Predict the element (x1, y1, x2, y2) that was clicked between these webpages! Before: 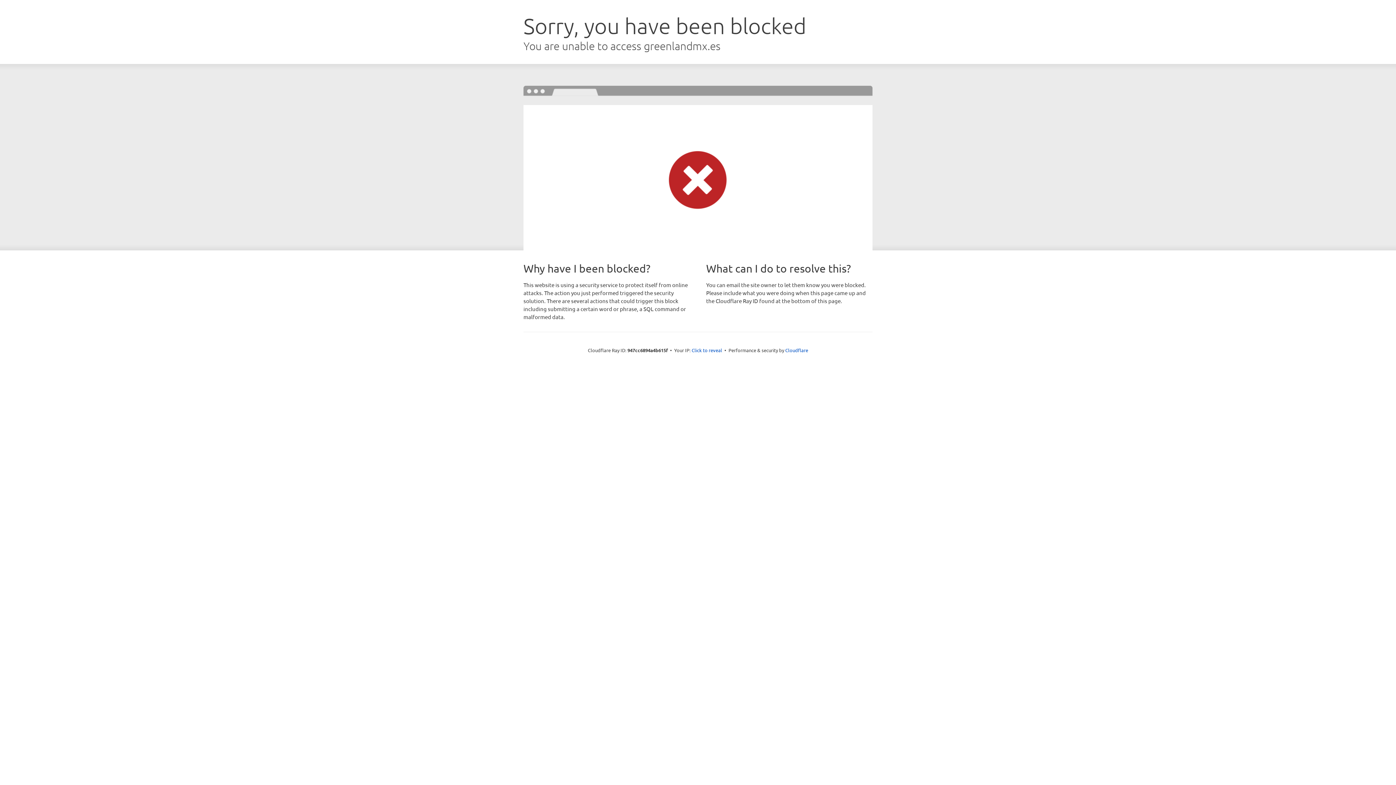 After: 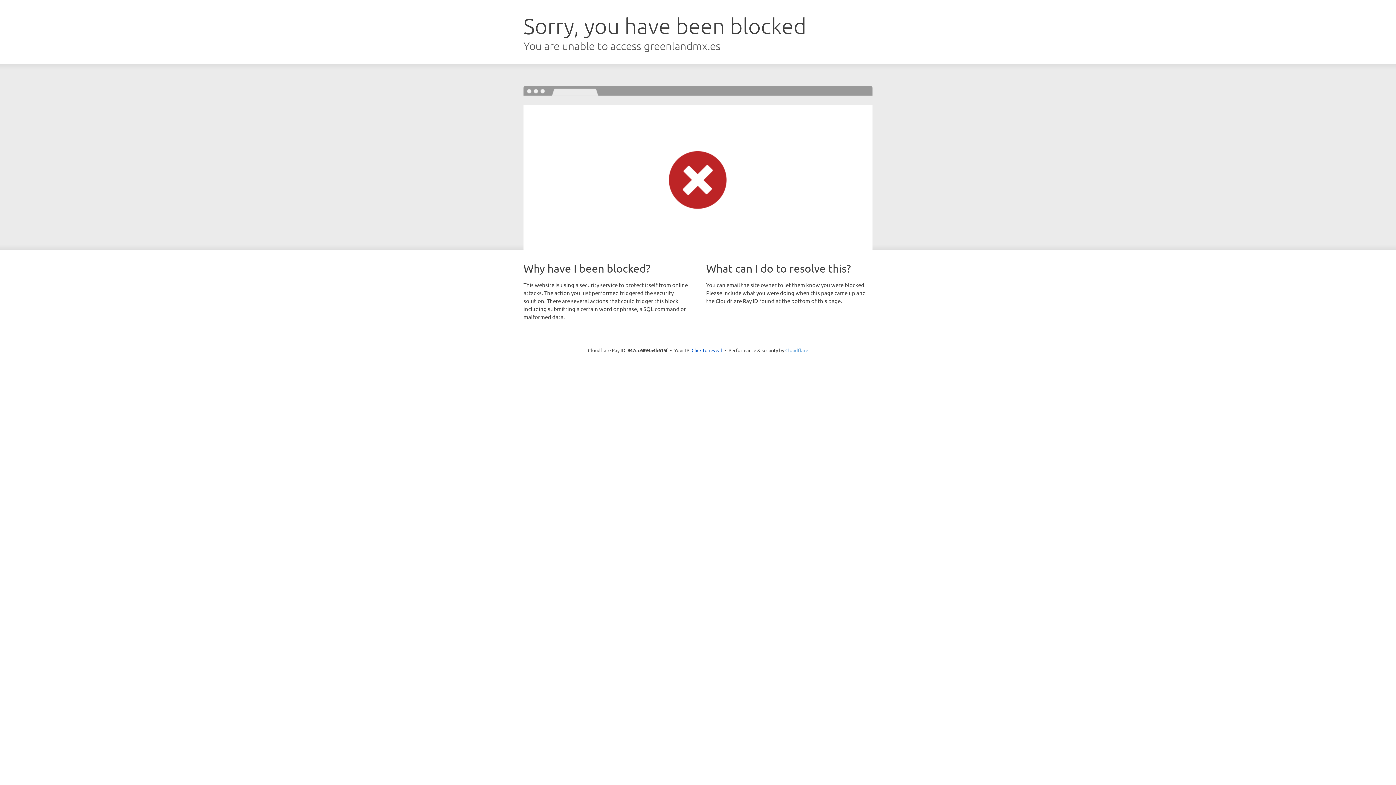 Action: bbox: (785, 347, 808, 353) label: Cloudflare